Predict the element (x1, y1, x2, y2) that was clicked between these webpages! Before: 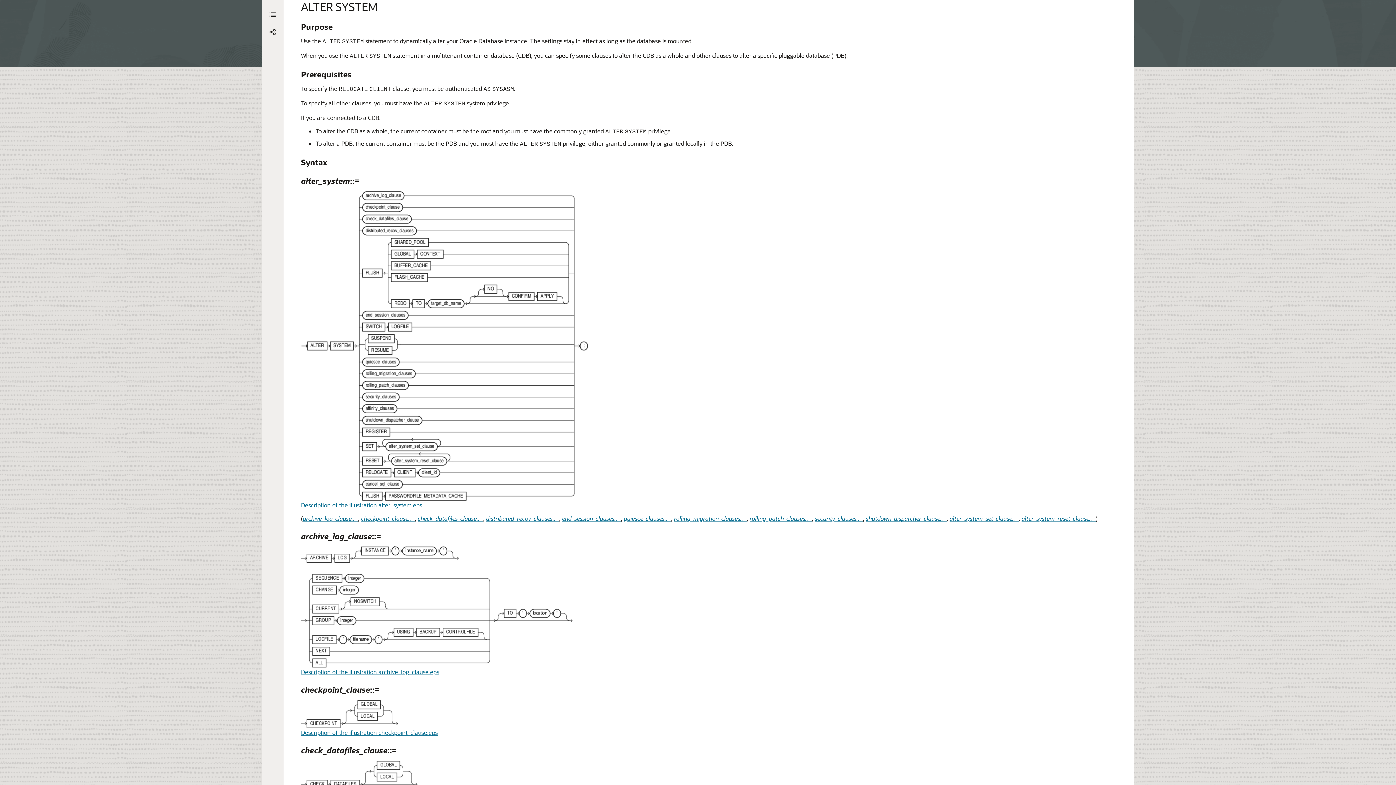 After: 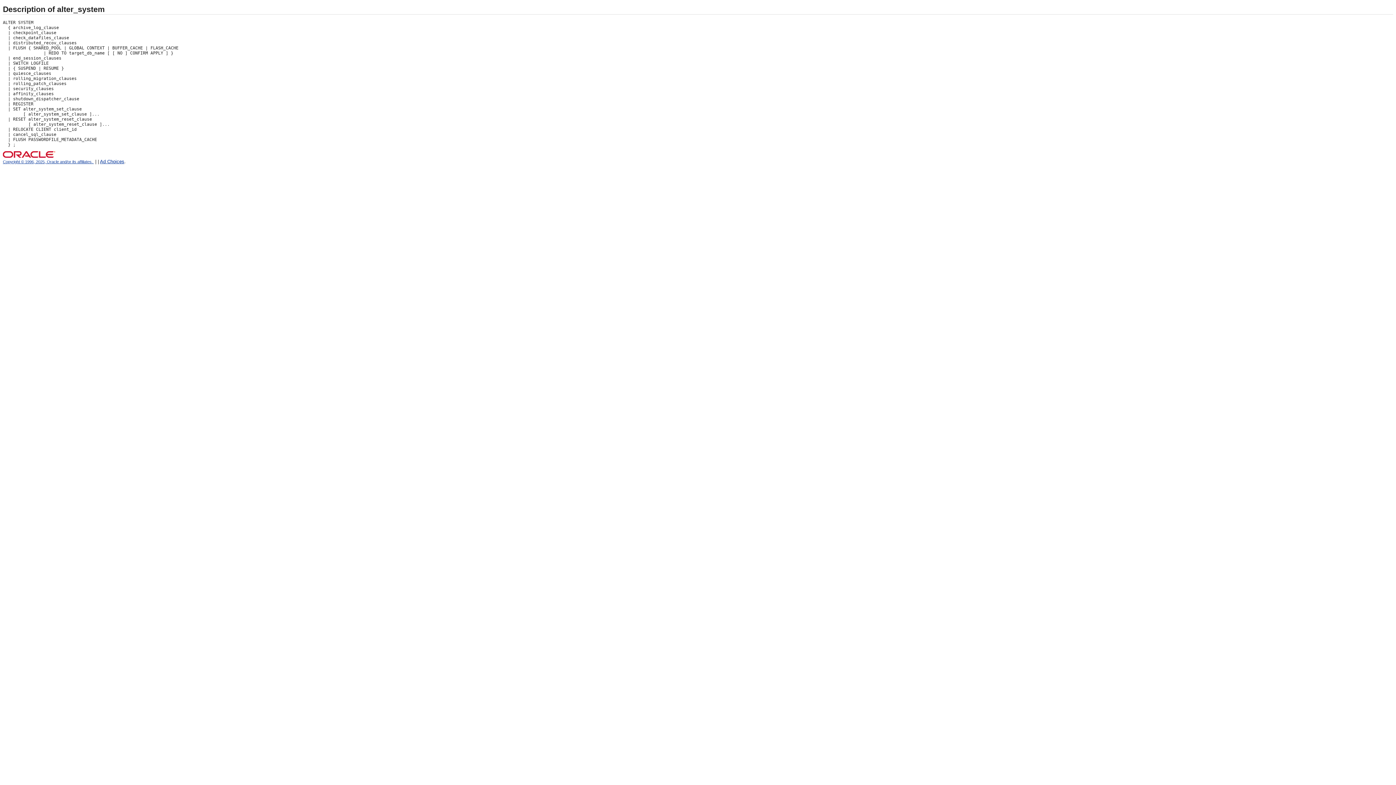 Action: label: Description of the illustration alter_system.eps bbox: (301, 590, 422, 598)